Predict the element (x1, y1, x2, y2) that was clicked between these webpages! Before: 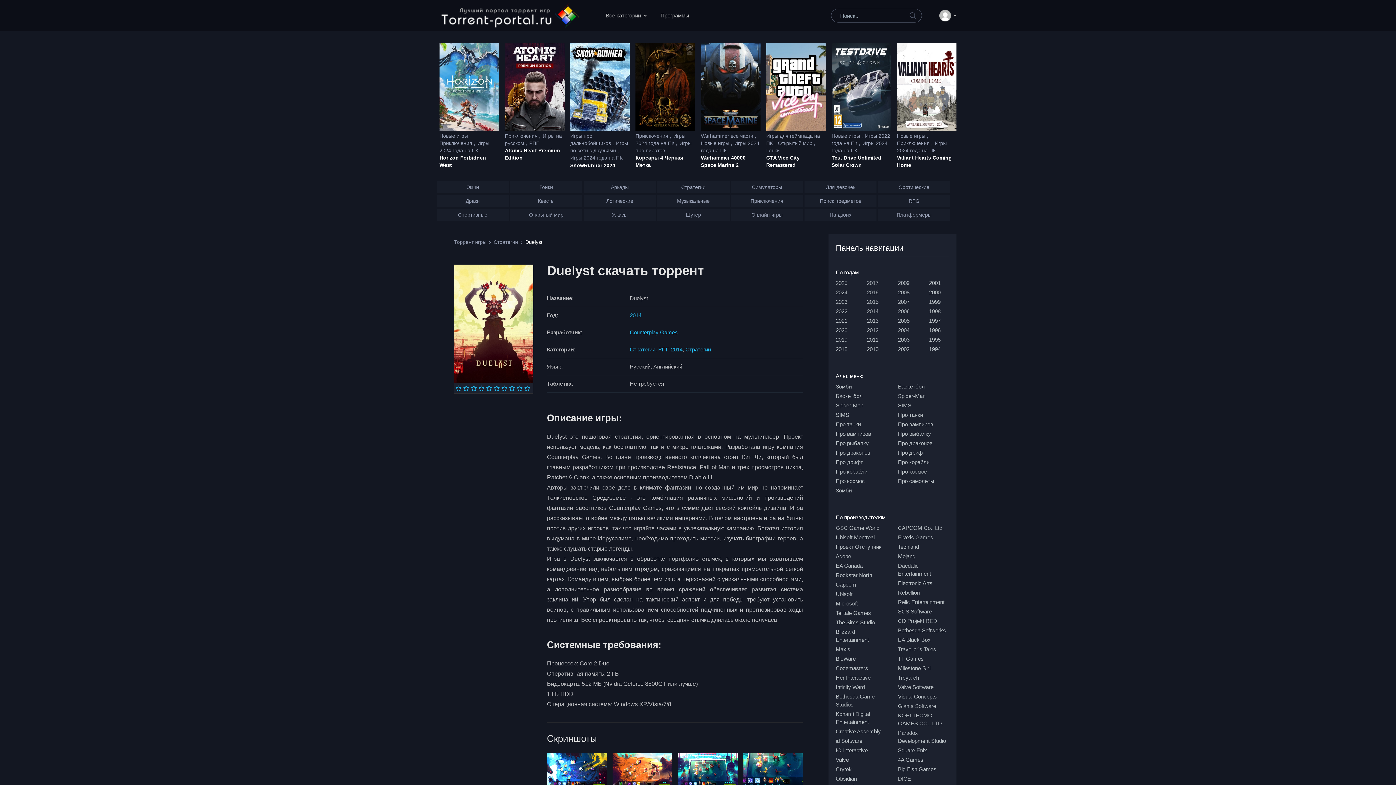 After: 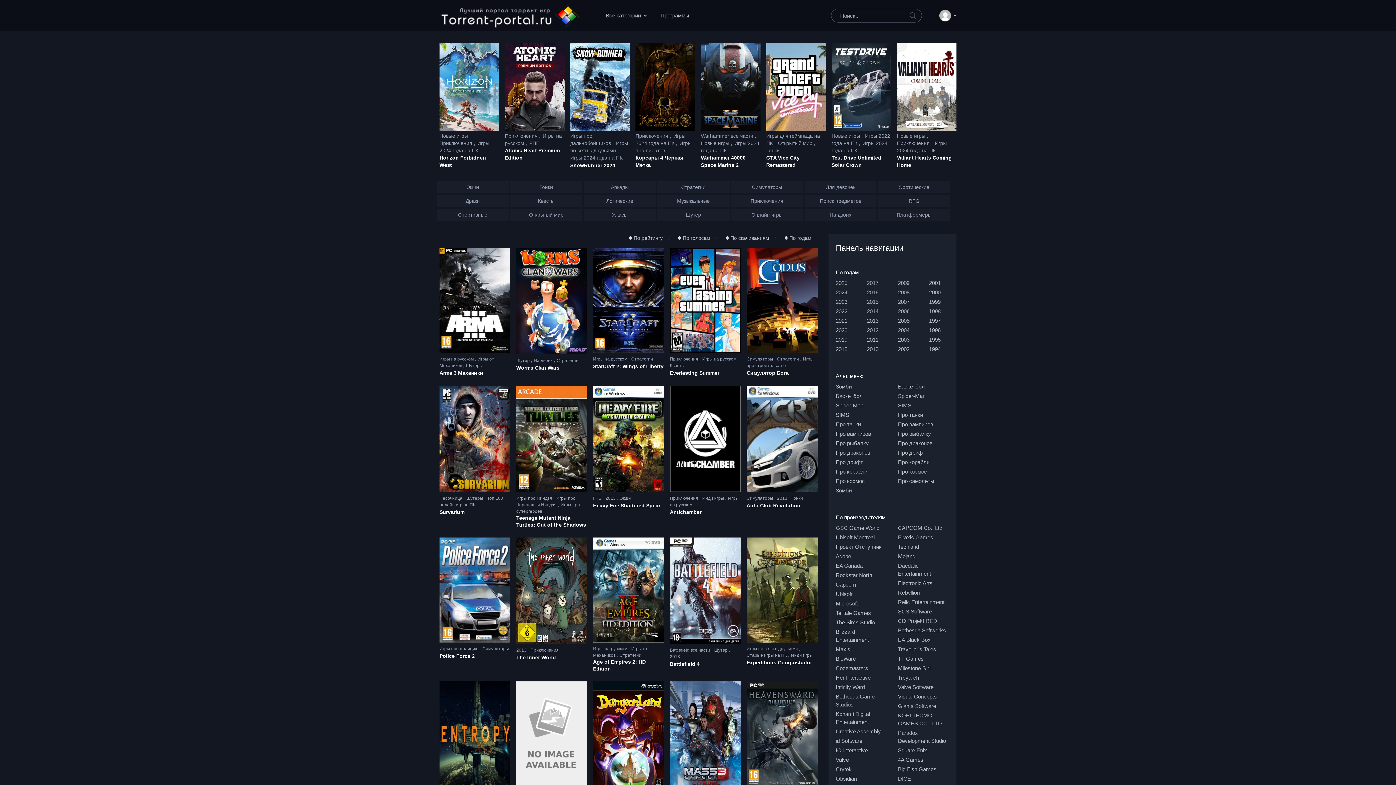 Action: bbox: (867, 317, 878, 325) label: 2013